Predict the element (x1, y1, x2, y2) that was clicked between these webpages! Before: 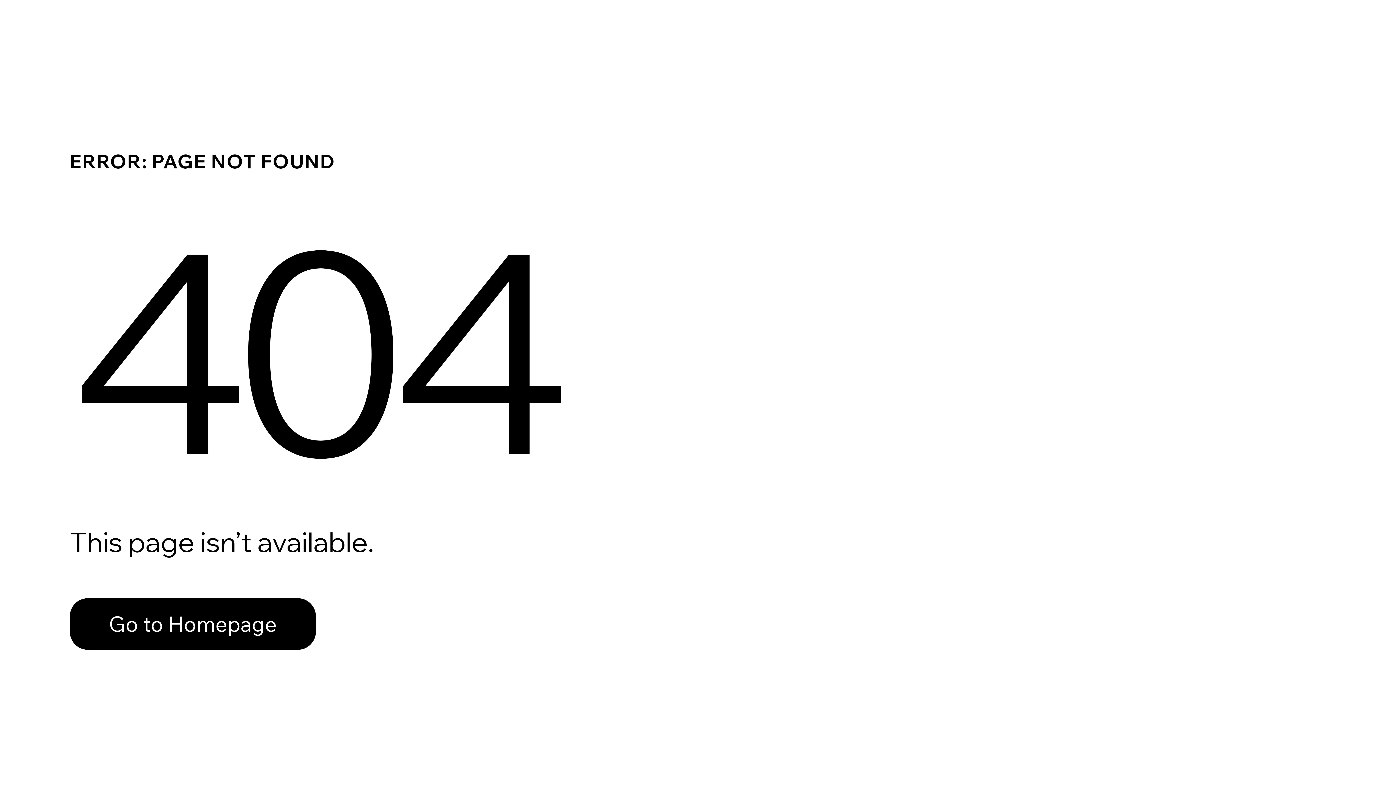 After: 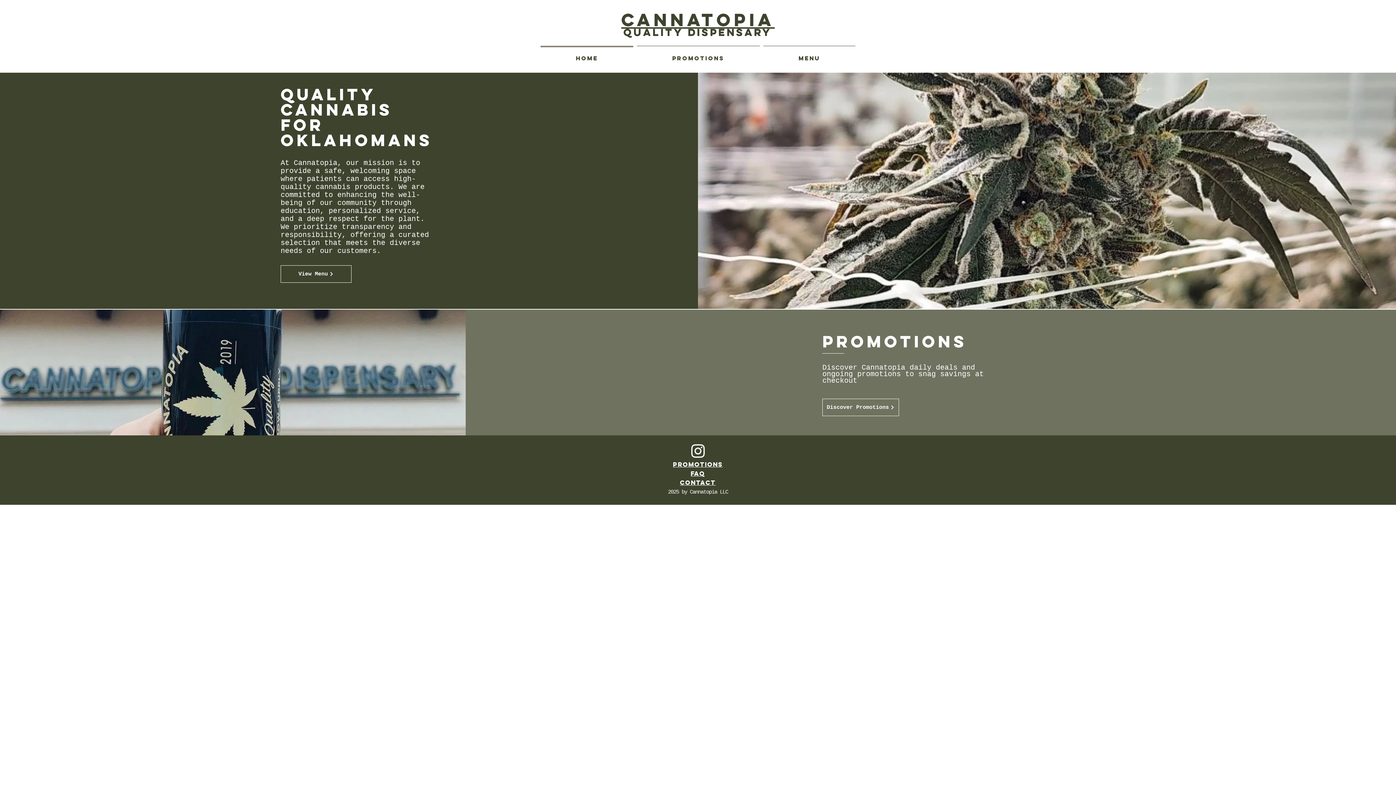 Action: label: Go to Homepage bbox: (69, 582, 768, 659)